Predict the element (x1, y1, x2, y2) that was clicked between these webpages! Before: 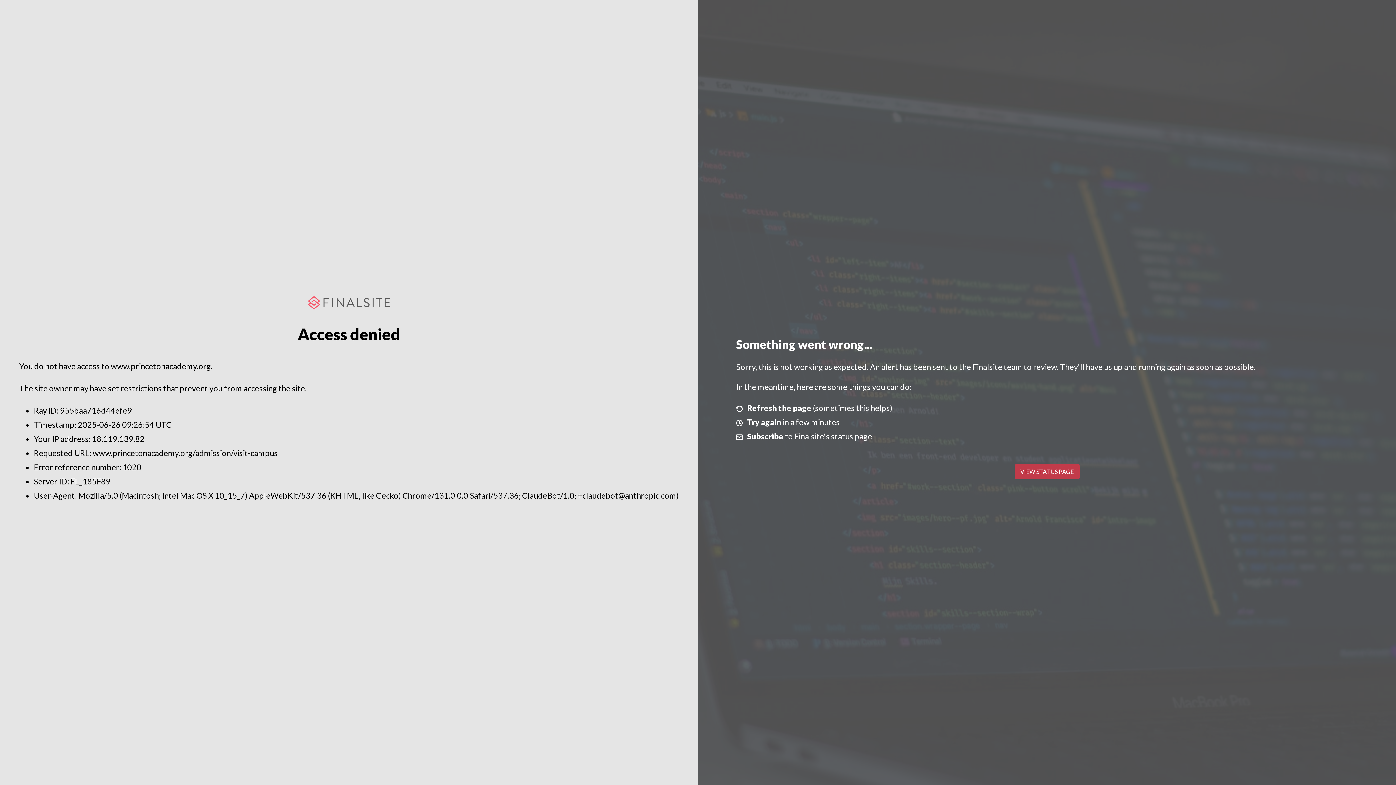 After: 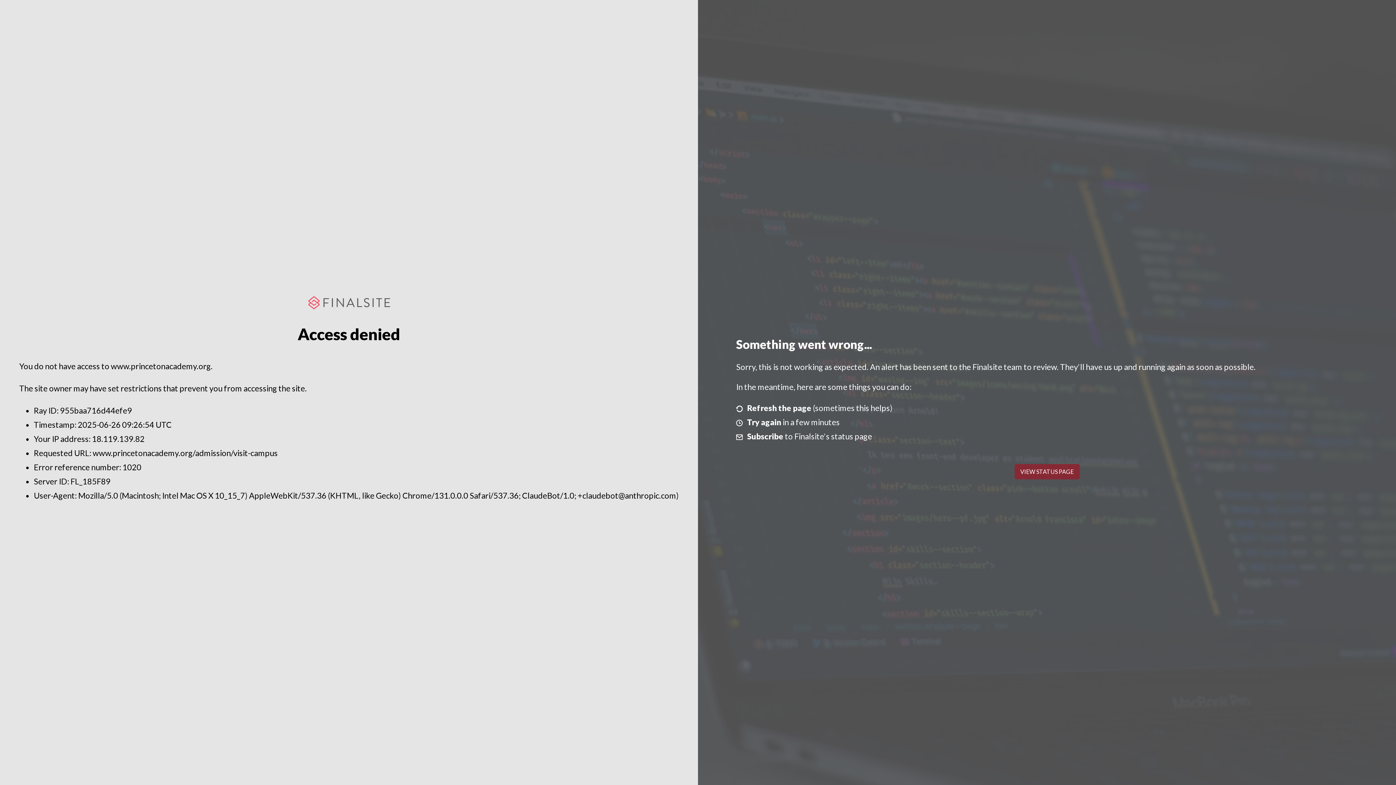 Action: bbox: (1014, 464, 1079, 479) label: VIEW STATUS PAGE